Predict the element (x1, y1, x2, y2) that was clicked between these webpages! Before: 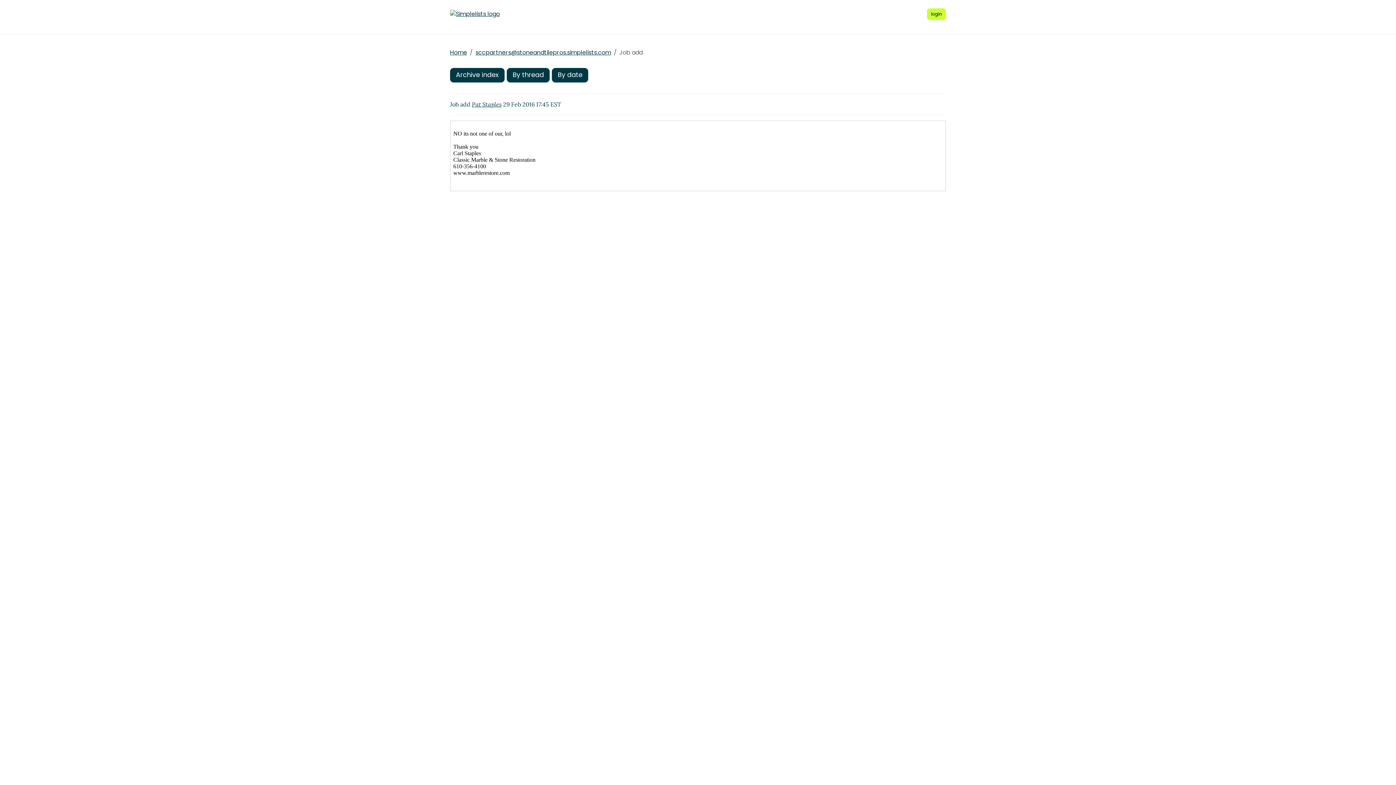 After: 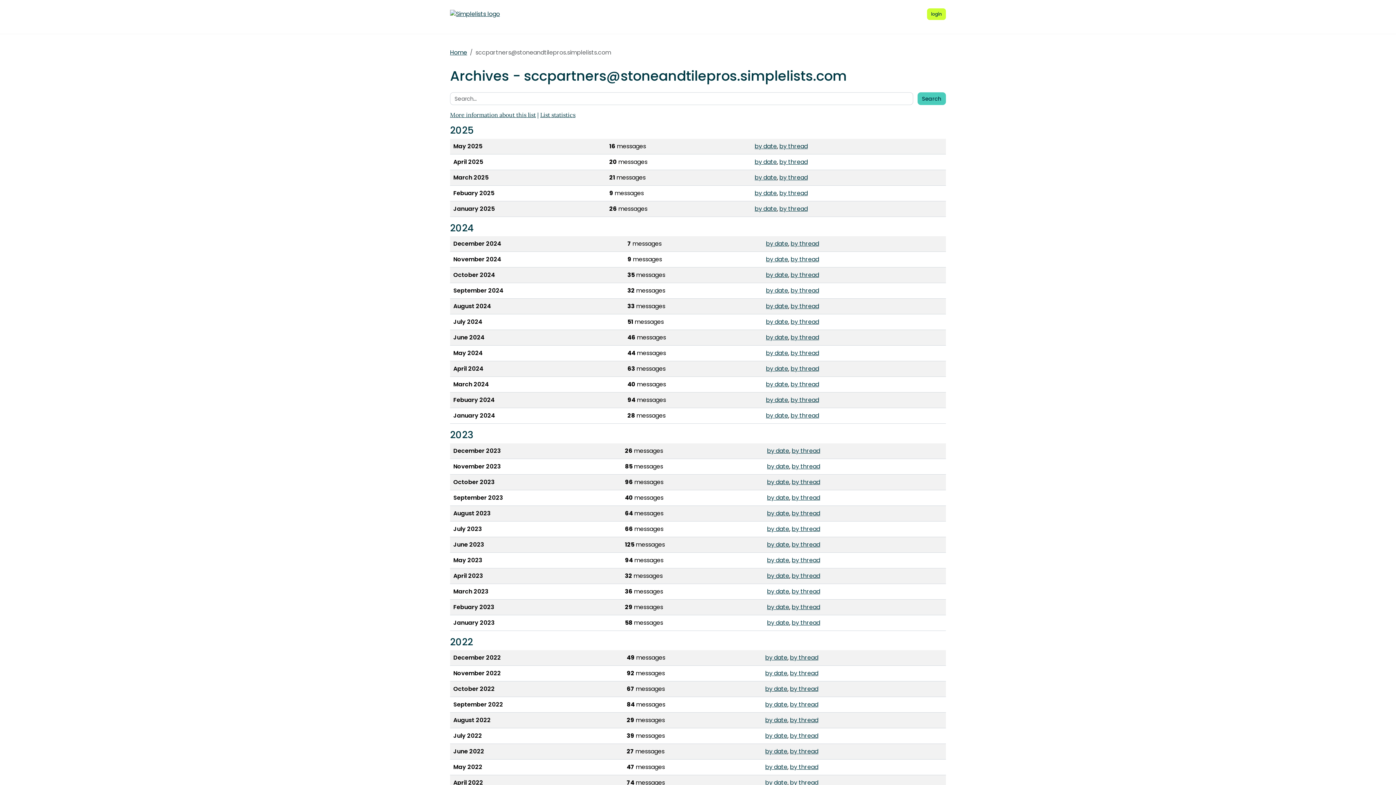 Action: label: sccpartners@stoneandtilepros.simplelists.com bbox: (475, 48, 611, 56)